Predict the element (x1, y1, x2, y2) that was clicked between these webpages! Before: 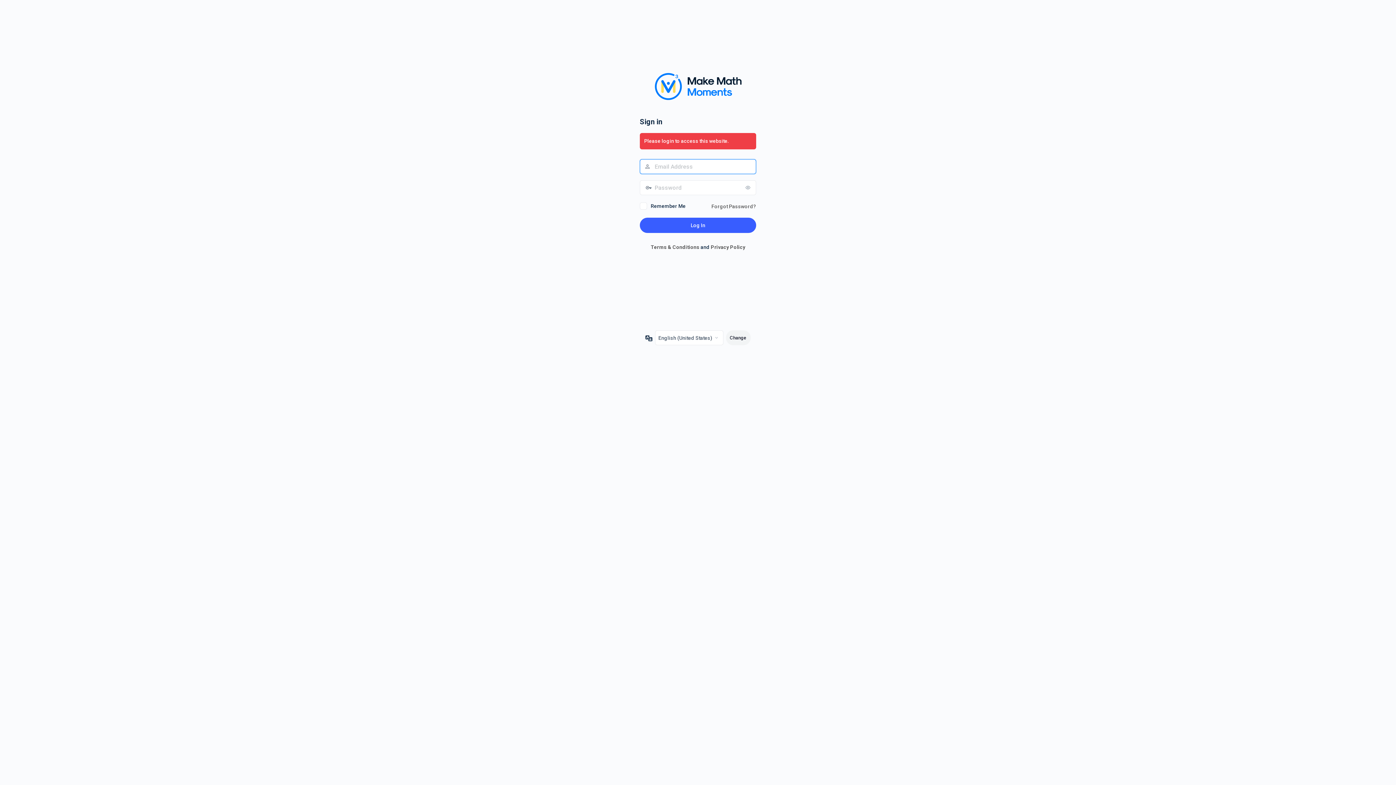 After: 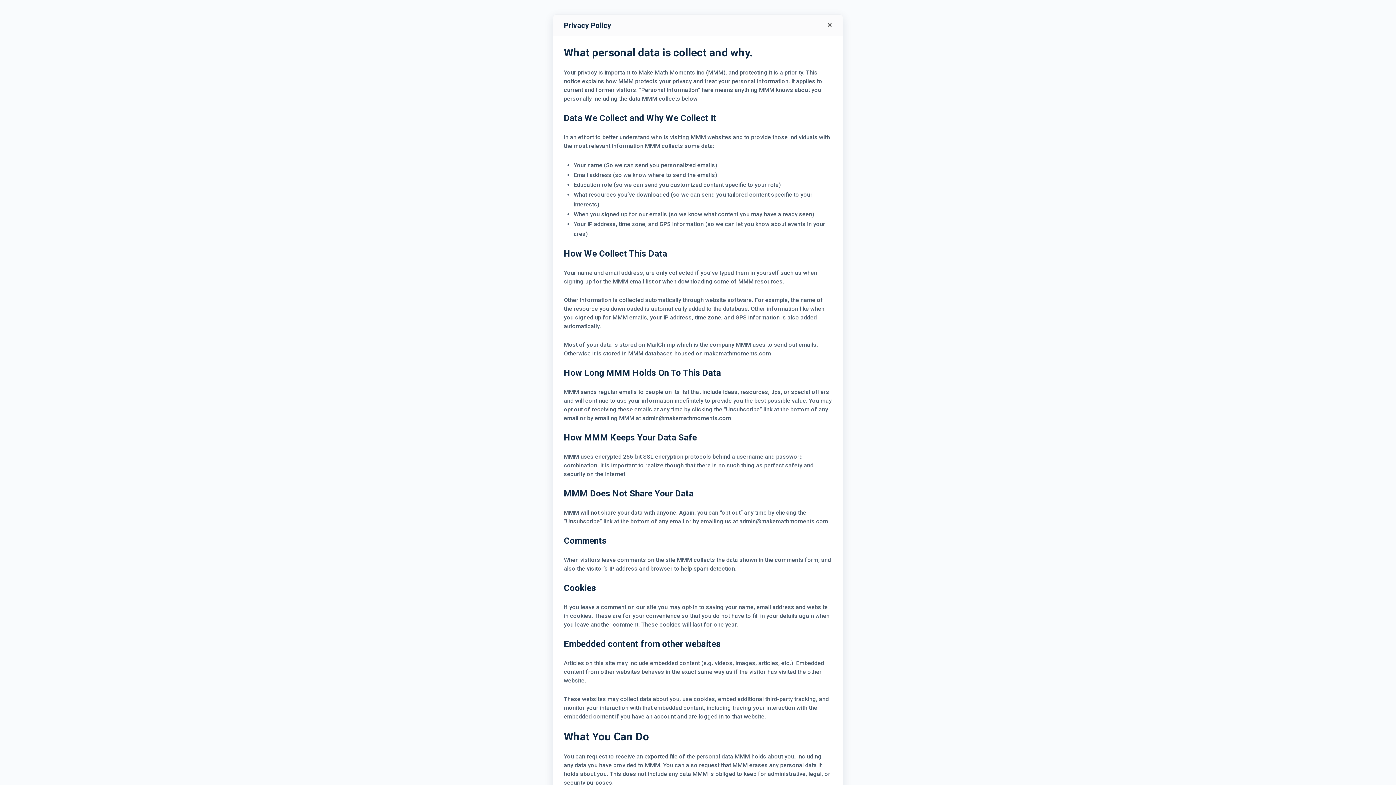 Action: label: Privacy Policy bbox: (710, 244, 745, 250)